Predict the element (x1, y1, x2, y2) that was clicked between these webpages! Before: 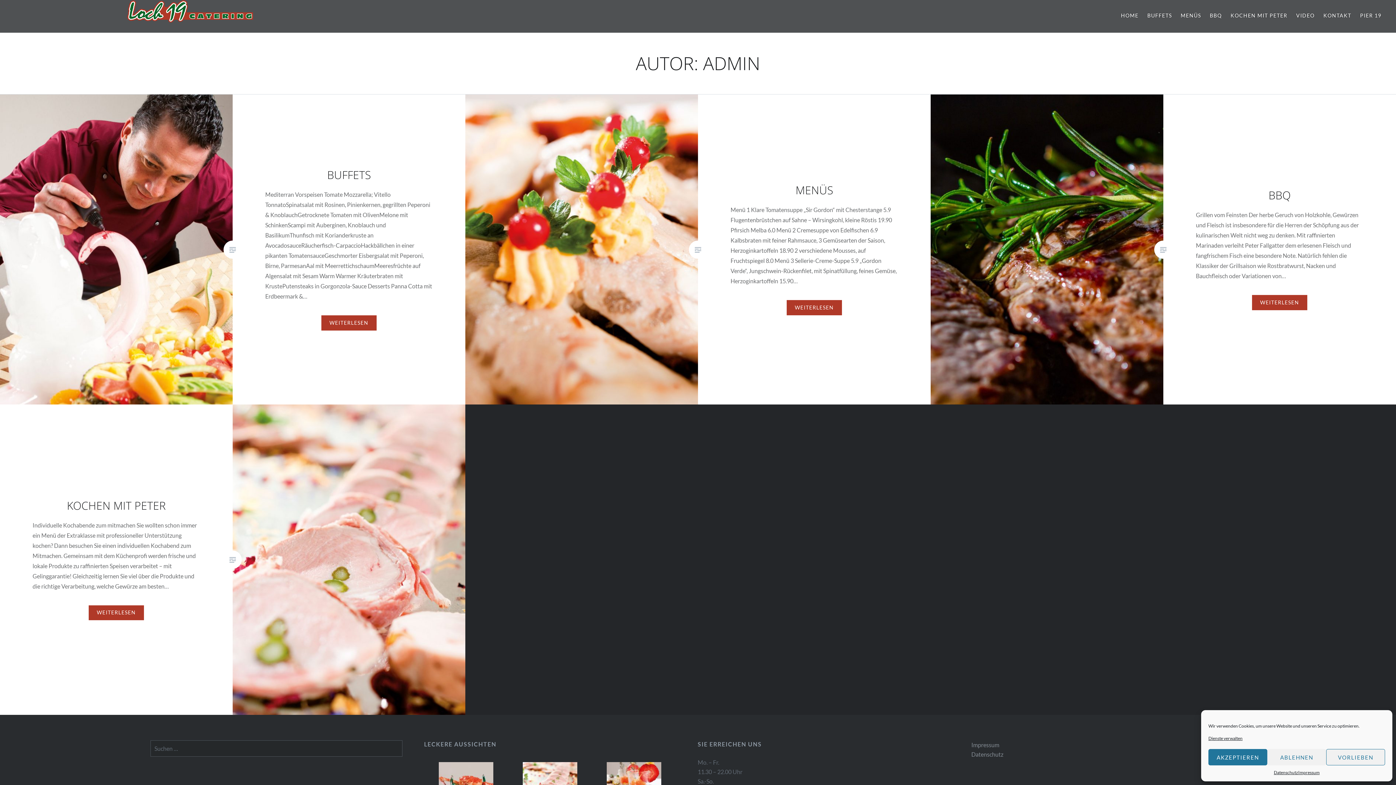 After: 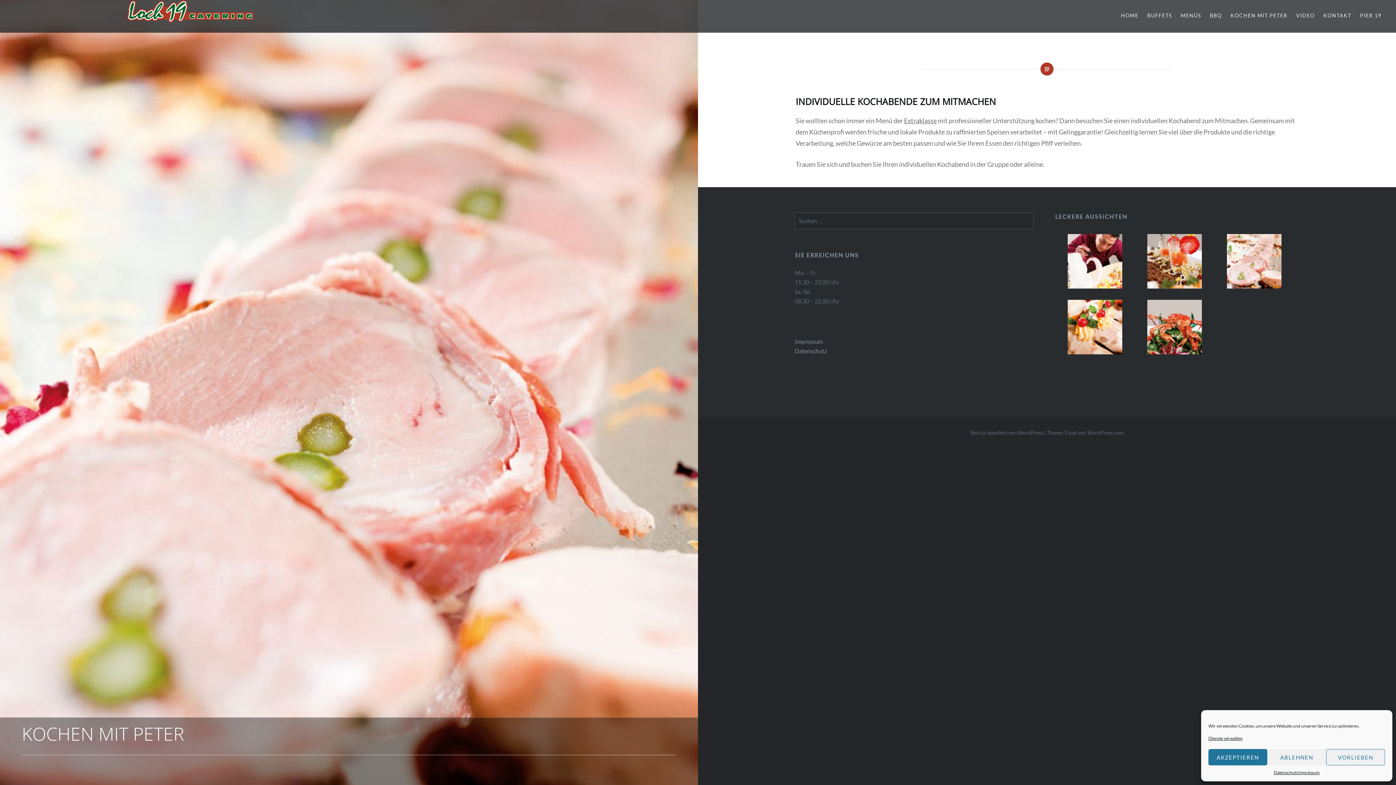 Action: label: KOCHEN MIT PETER bbox: (1230, 11, 1287, 19)